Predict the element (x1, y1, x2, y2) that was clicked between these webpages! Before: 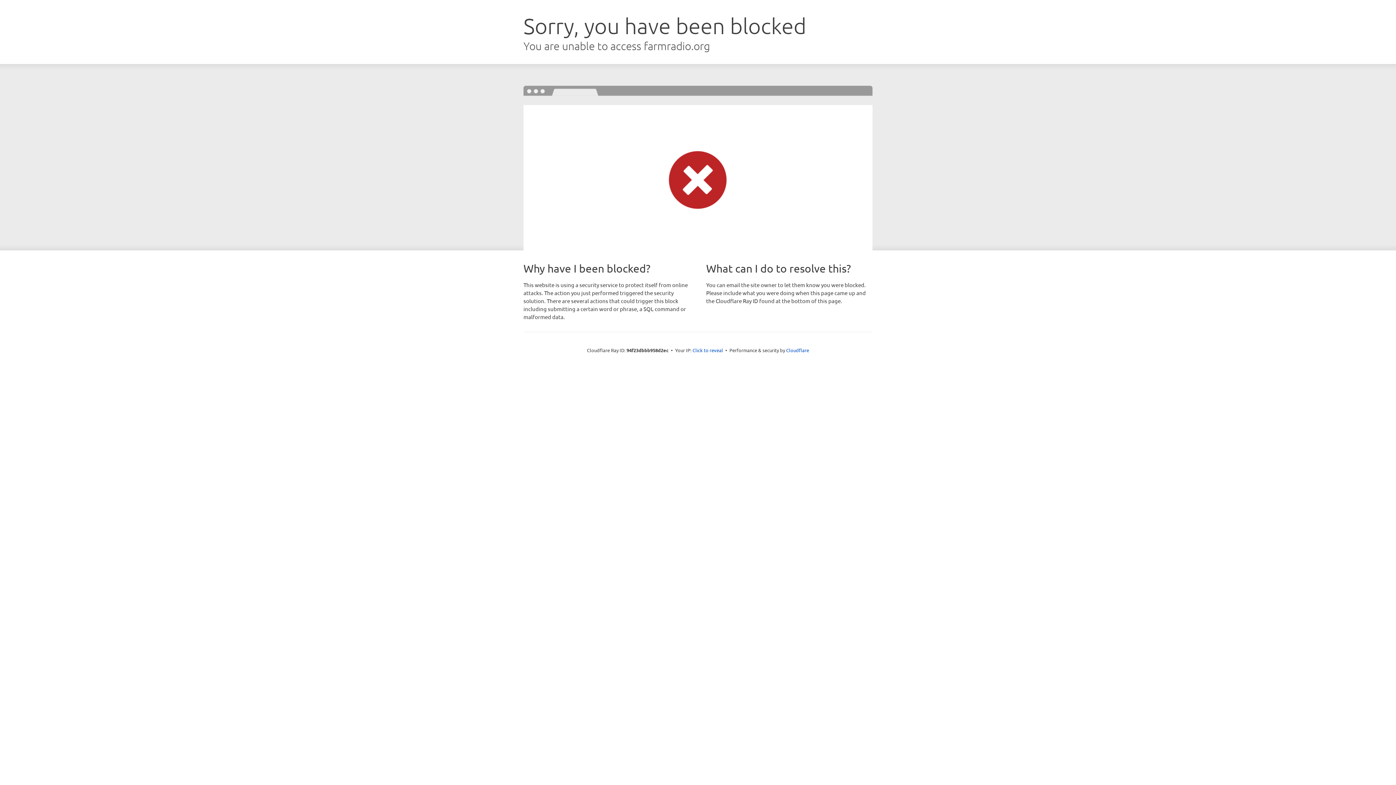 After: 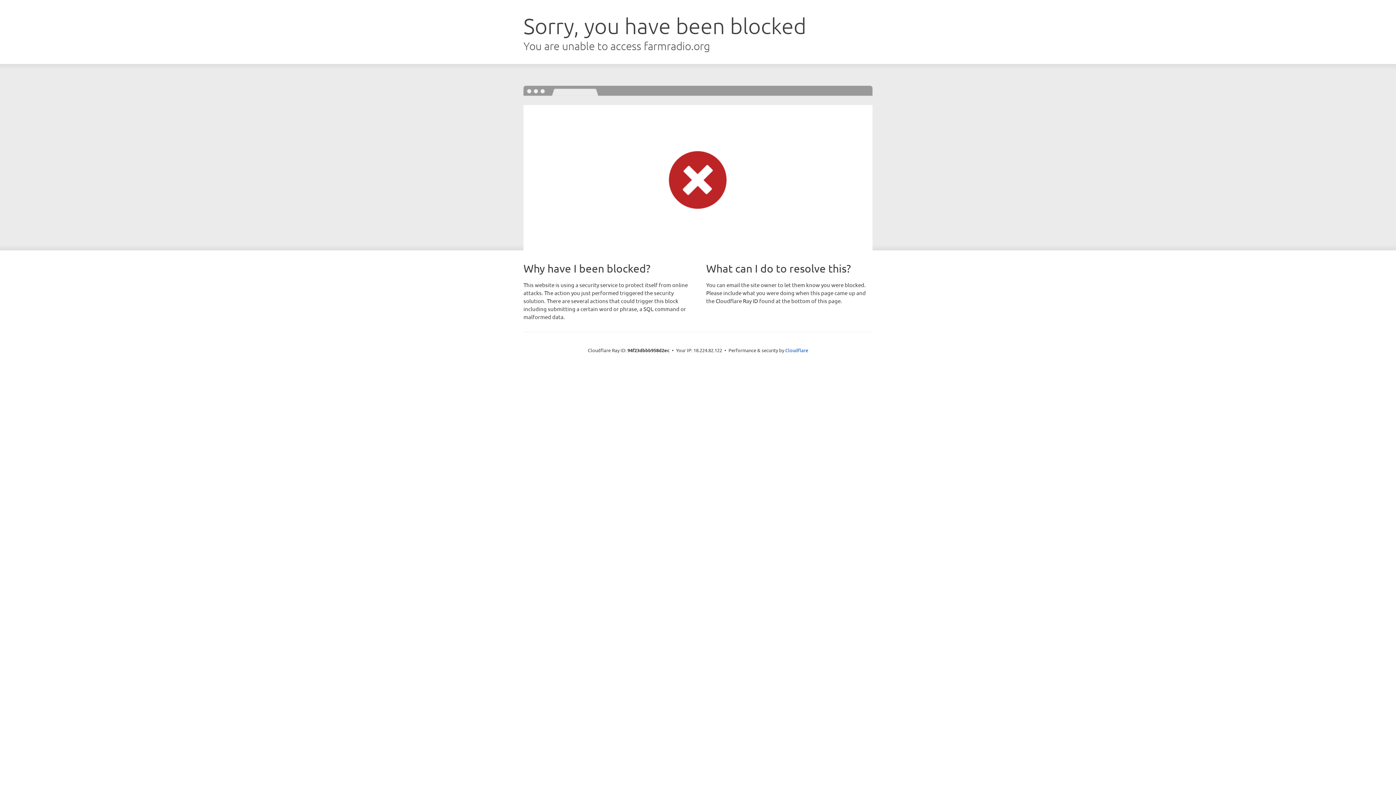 Action: label: Click to reveal bbox: (692, 346, 723, 353)